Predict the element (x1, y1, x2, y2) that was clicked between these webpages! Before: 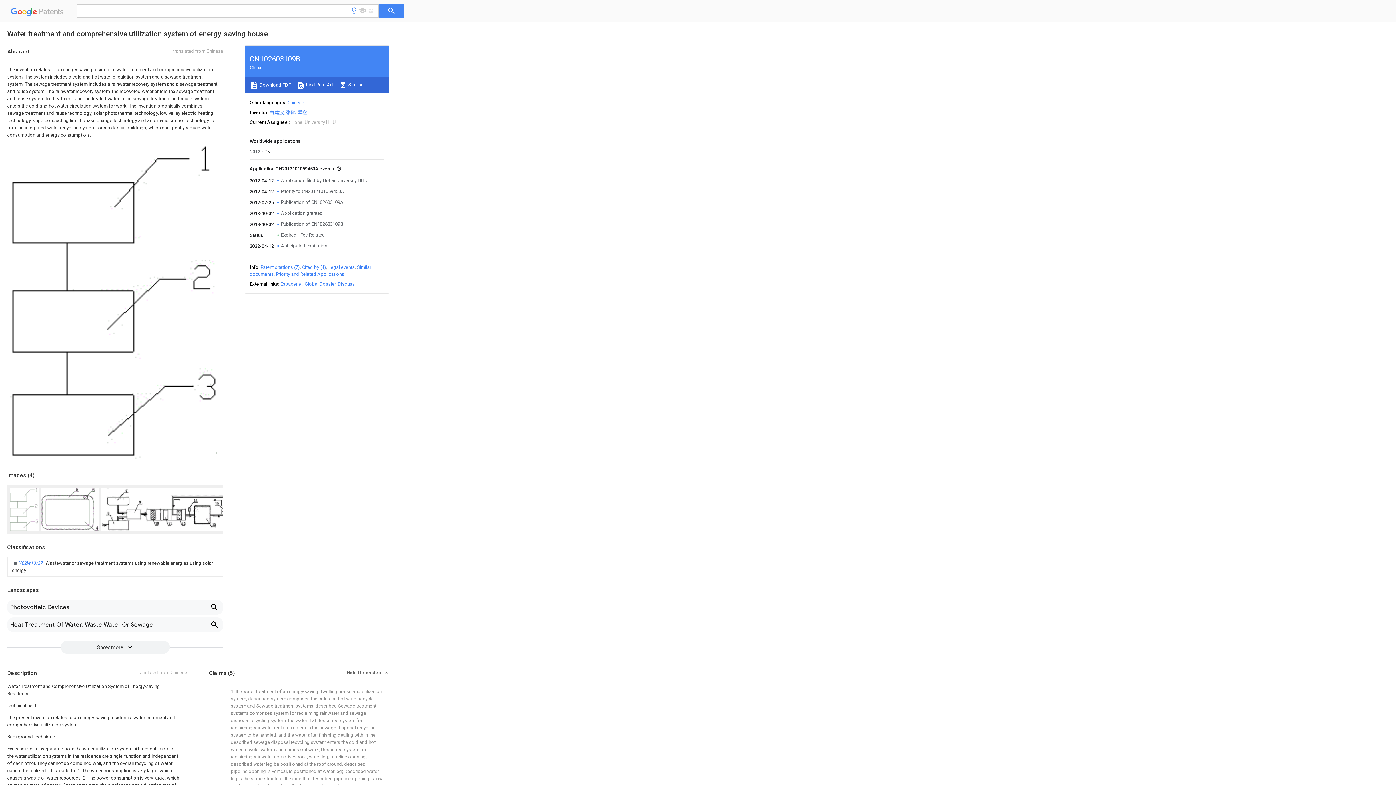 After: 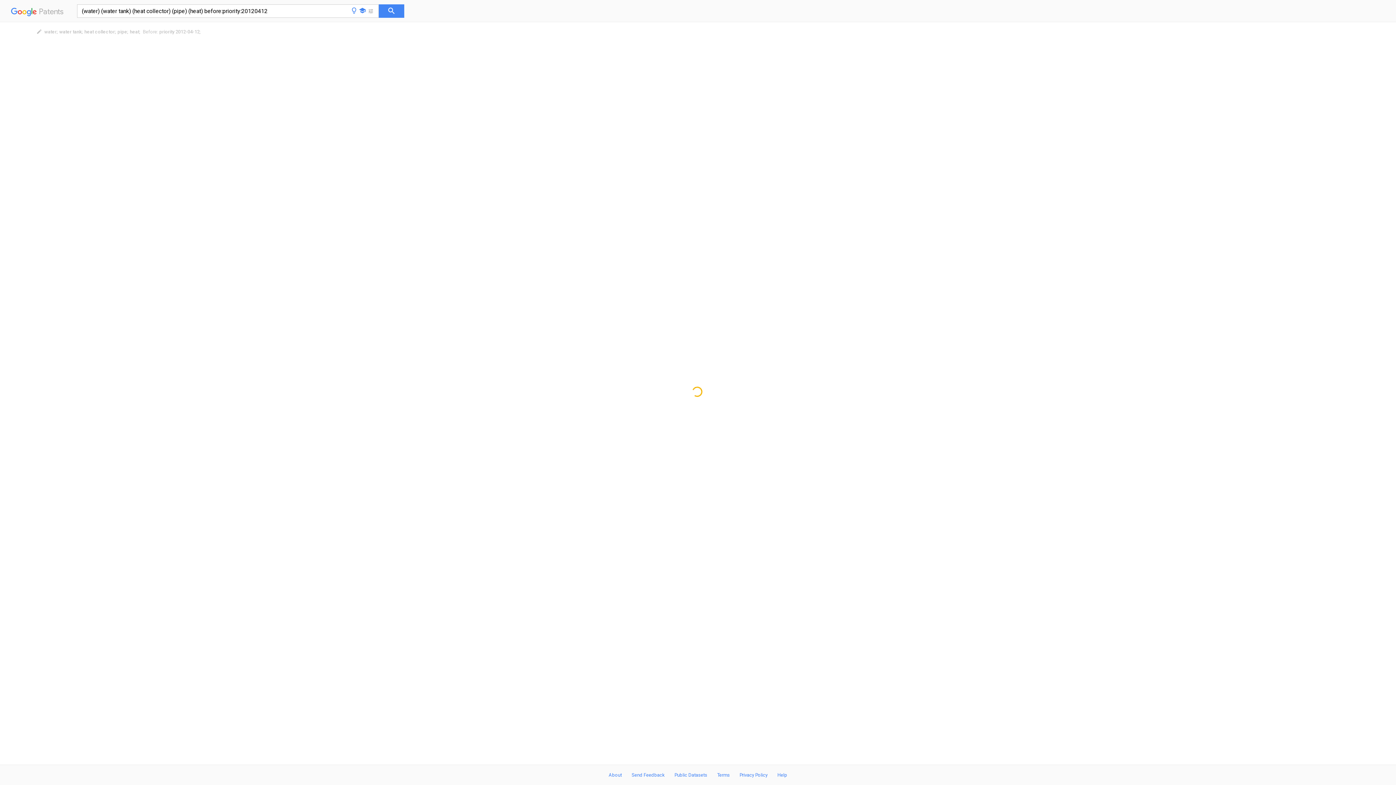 Action: label:  Find Prior Art bbox: (296, 82, 333, 87)